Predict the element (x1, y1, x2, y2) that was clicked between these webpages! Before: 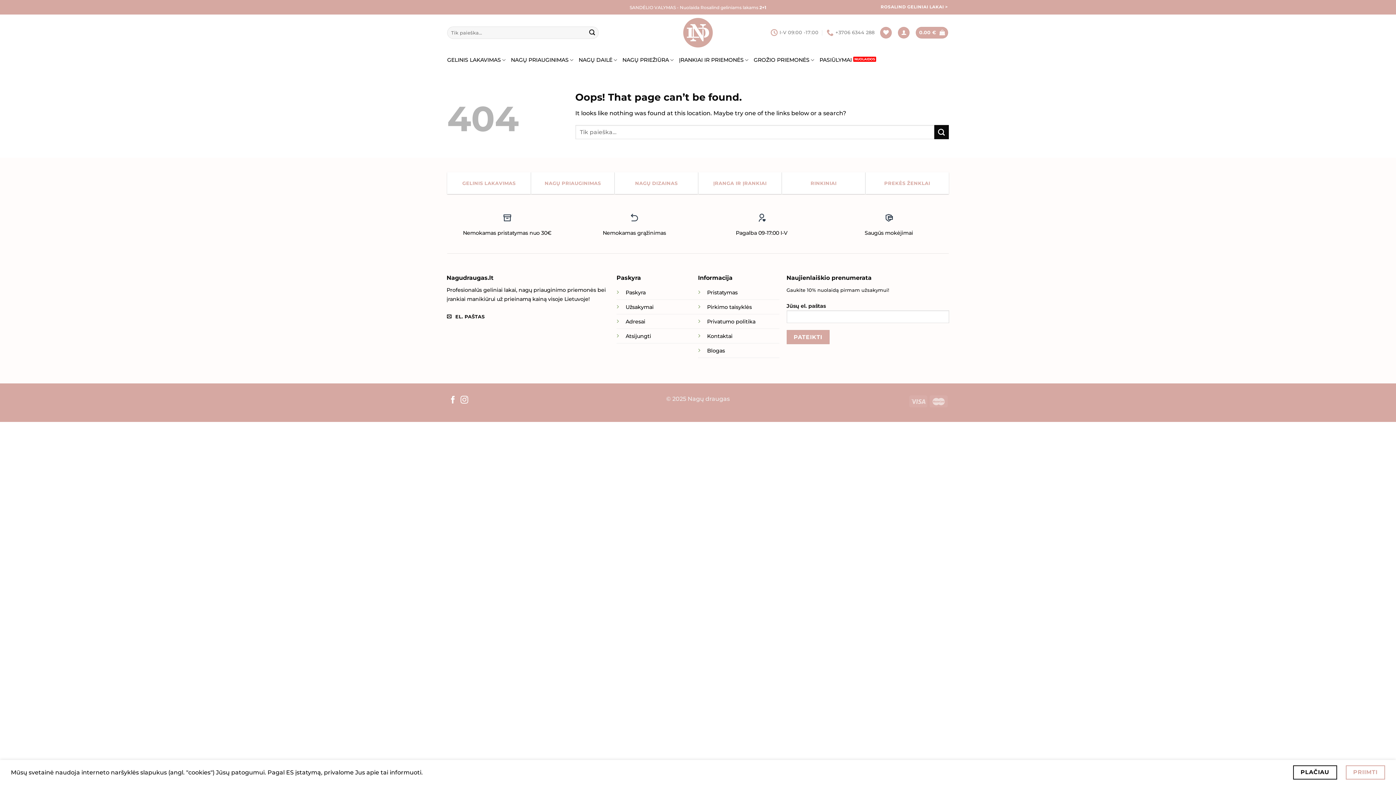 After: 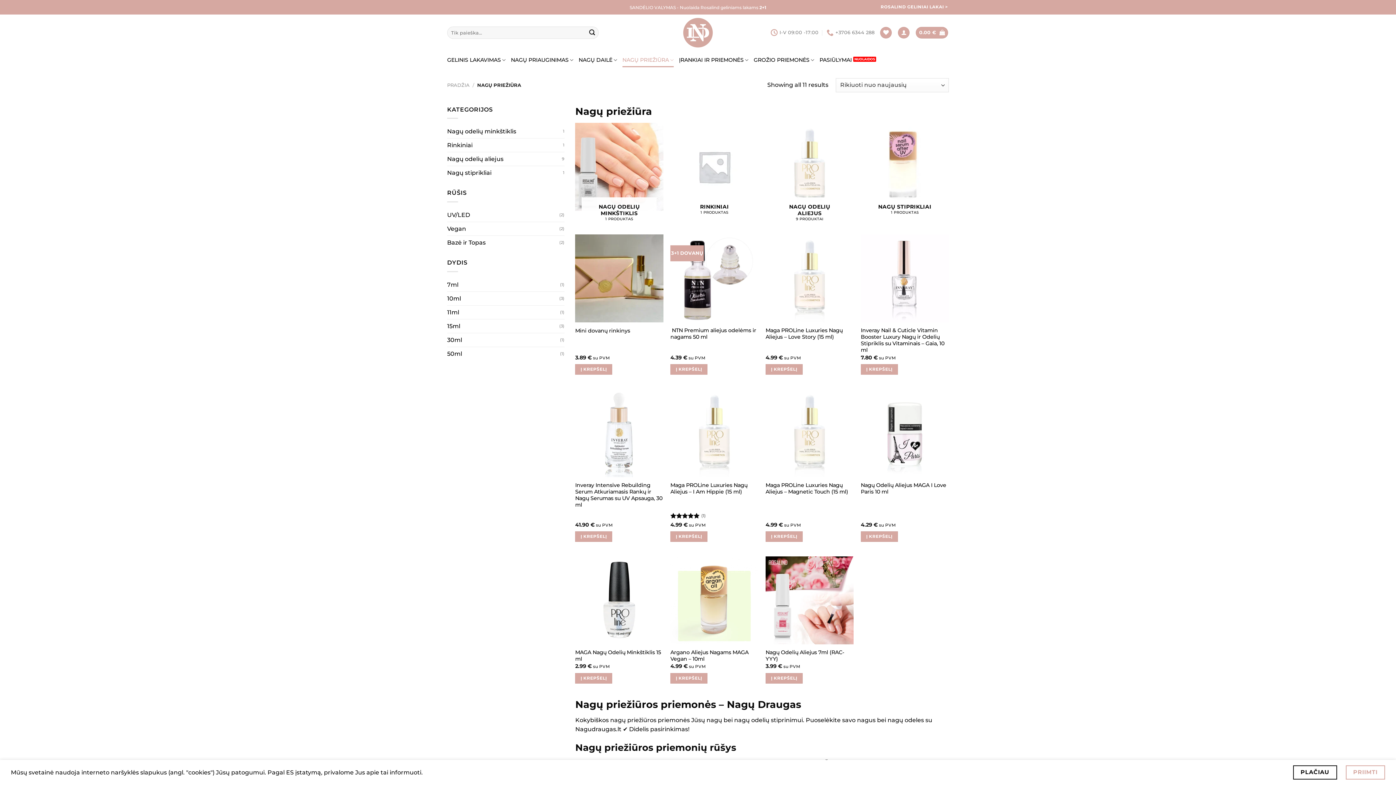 Action: label: NAGŲ PRIEŽIŪRA bbox: (622, 52, 674, 67)